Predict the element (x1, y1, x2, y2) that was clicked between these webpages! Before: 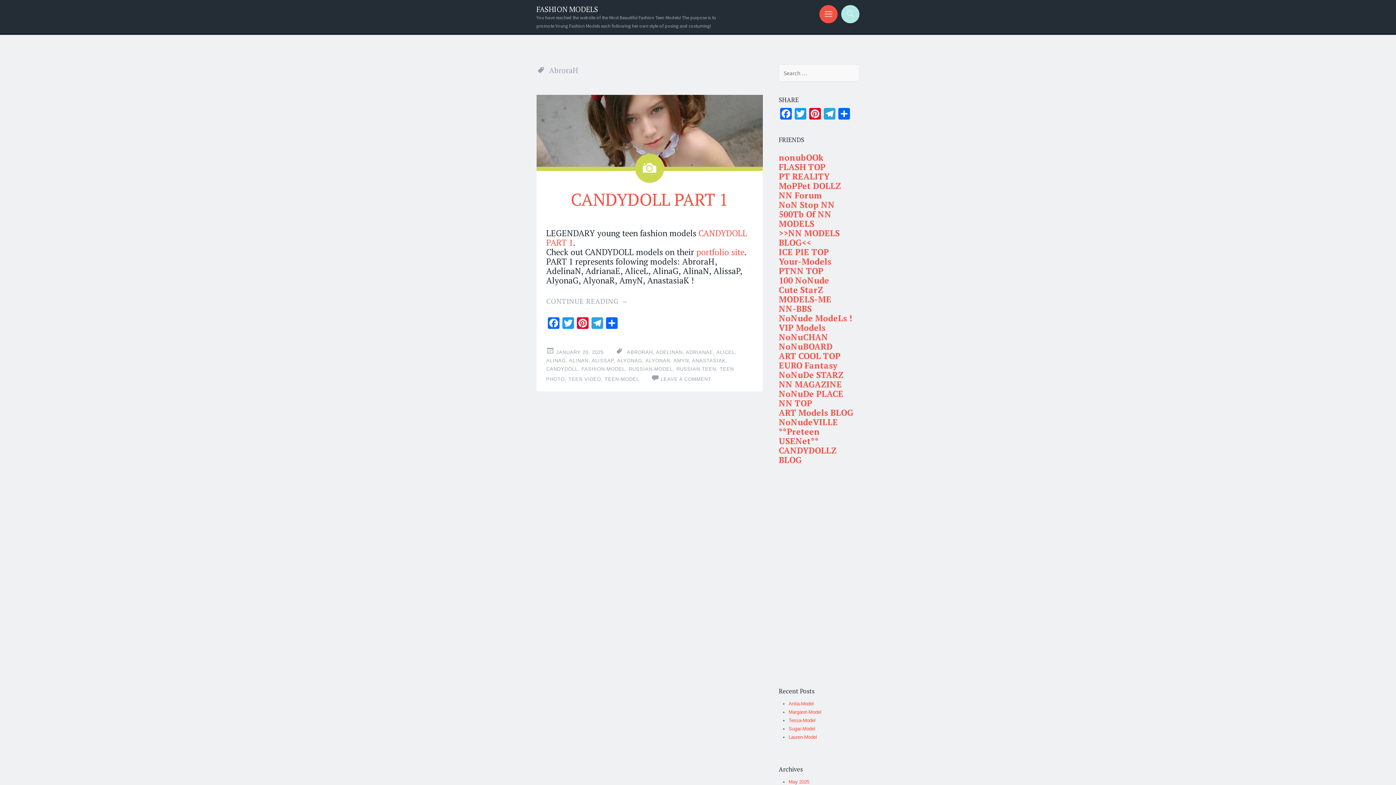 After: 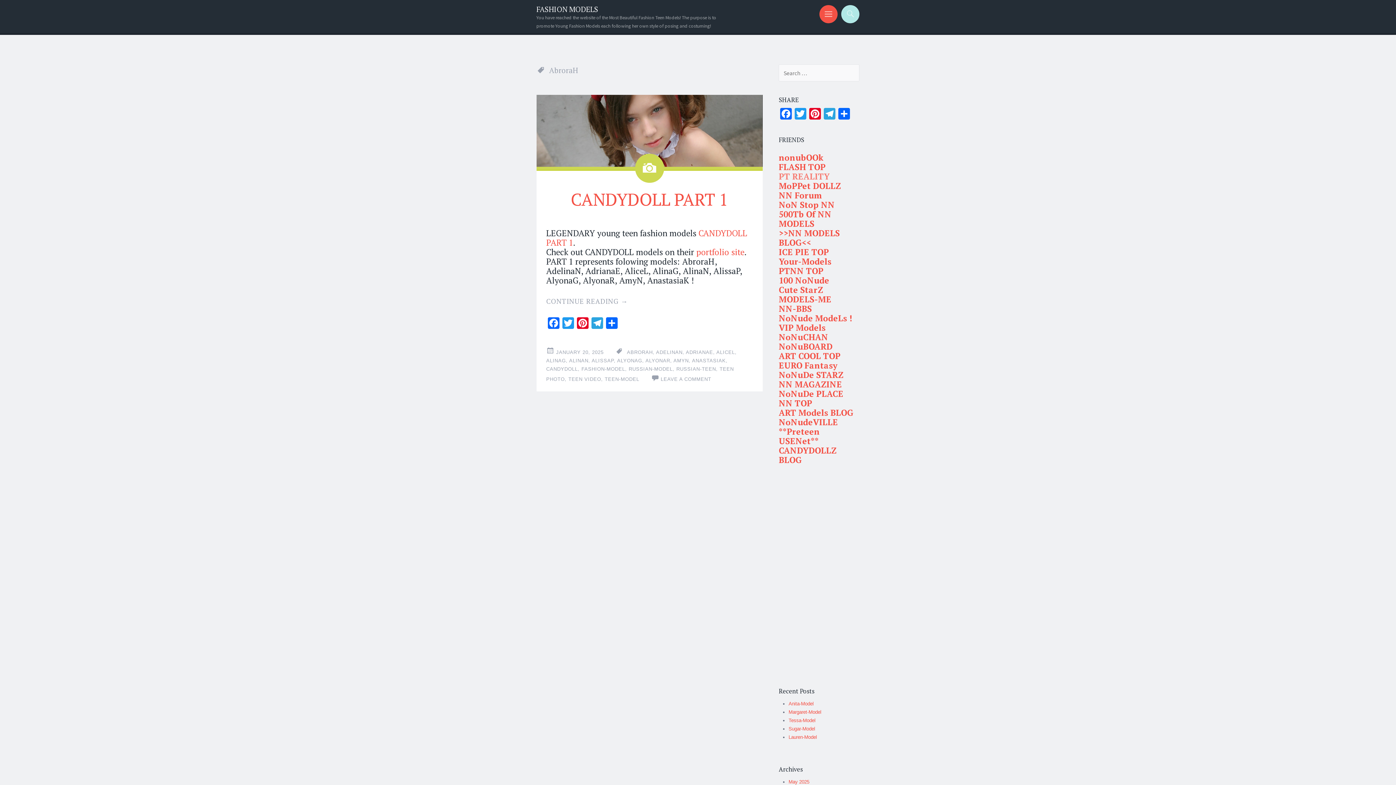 Action: label: PT REALITY bbox: (778, 170, 829, 182)